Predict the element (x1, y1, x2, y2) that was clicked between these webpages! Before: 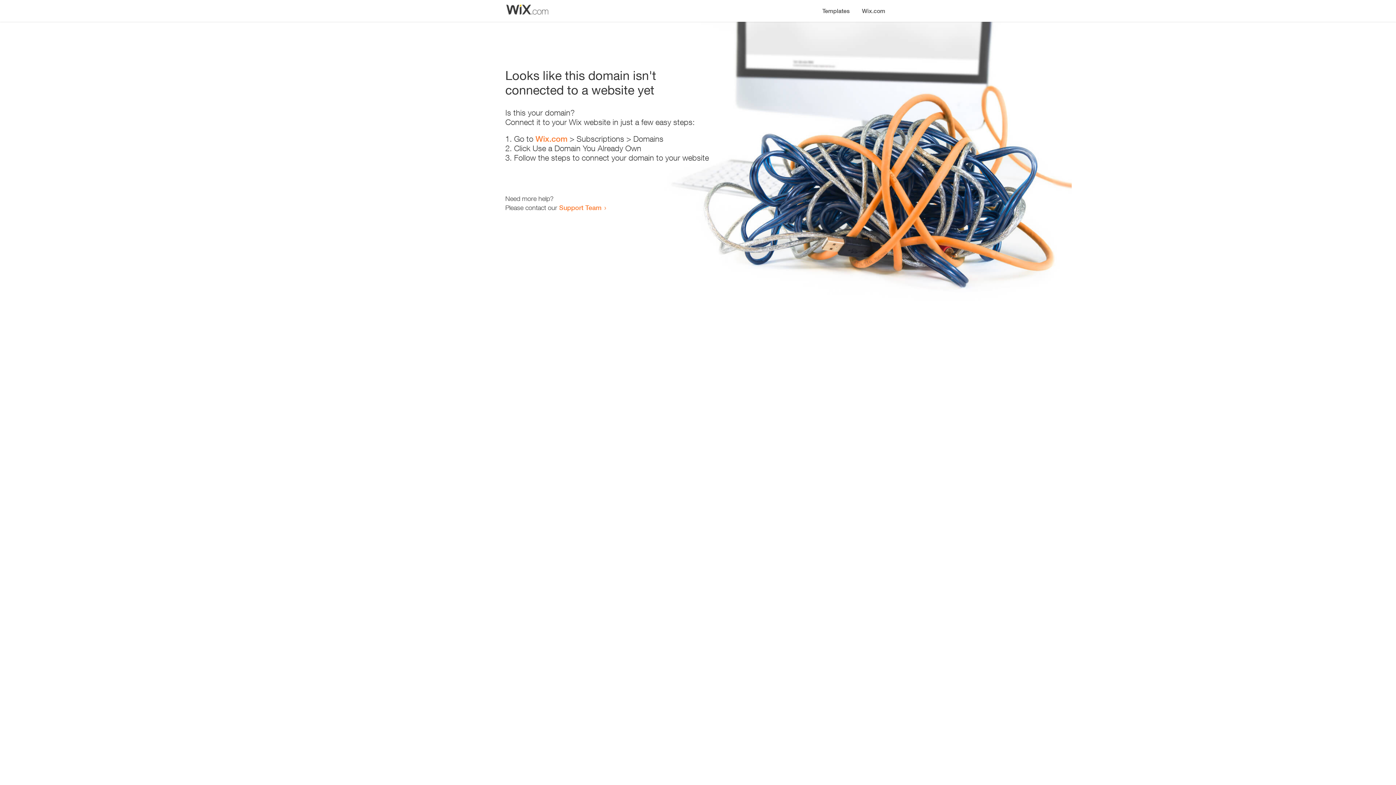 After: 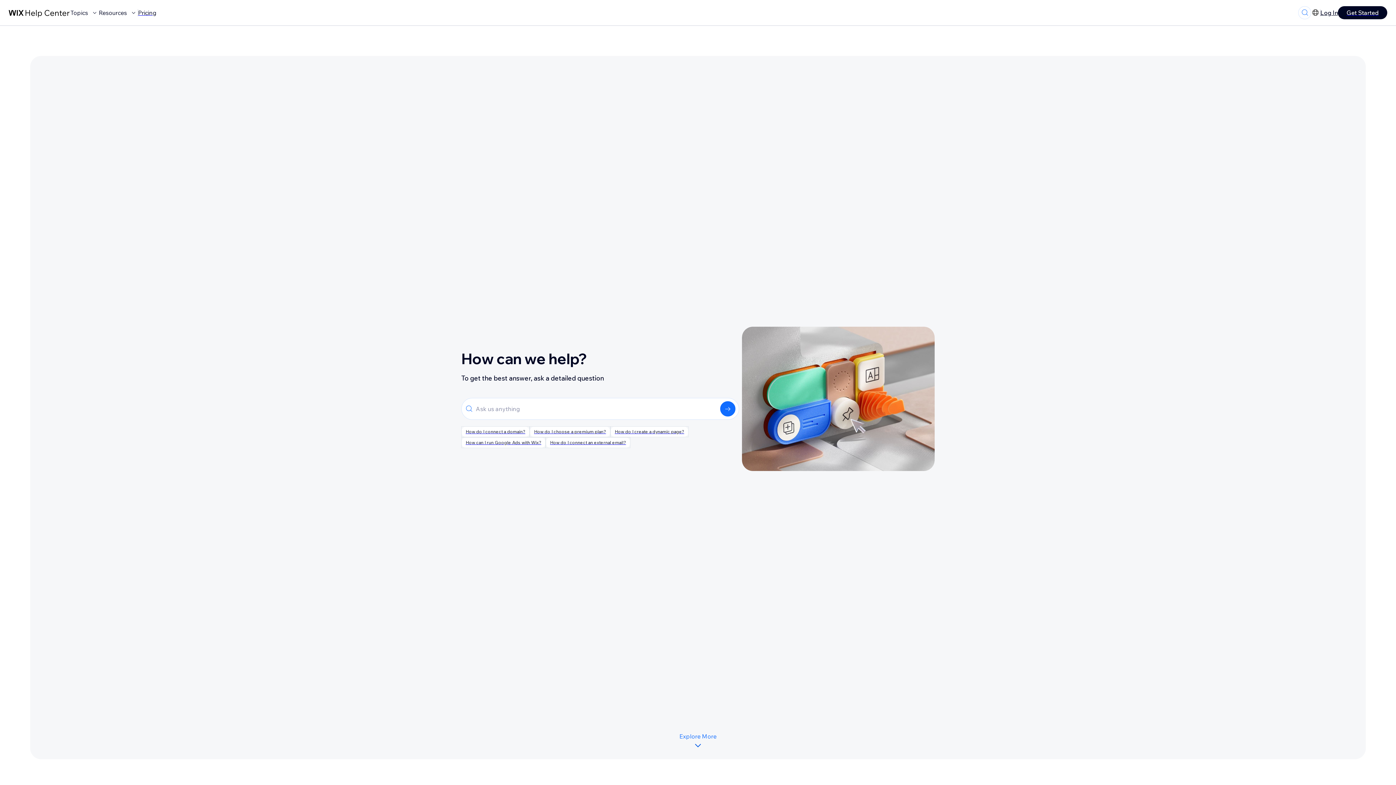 Action: label: Support Team bbox: (559, 203, 601, 211)